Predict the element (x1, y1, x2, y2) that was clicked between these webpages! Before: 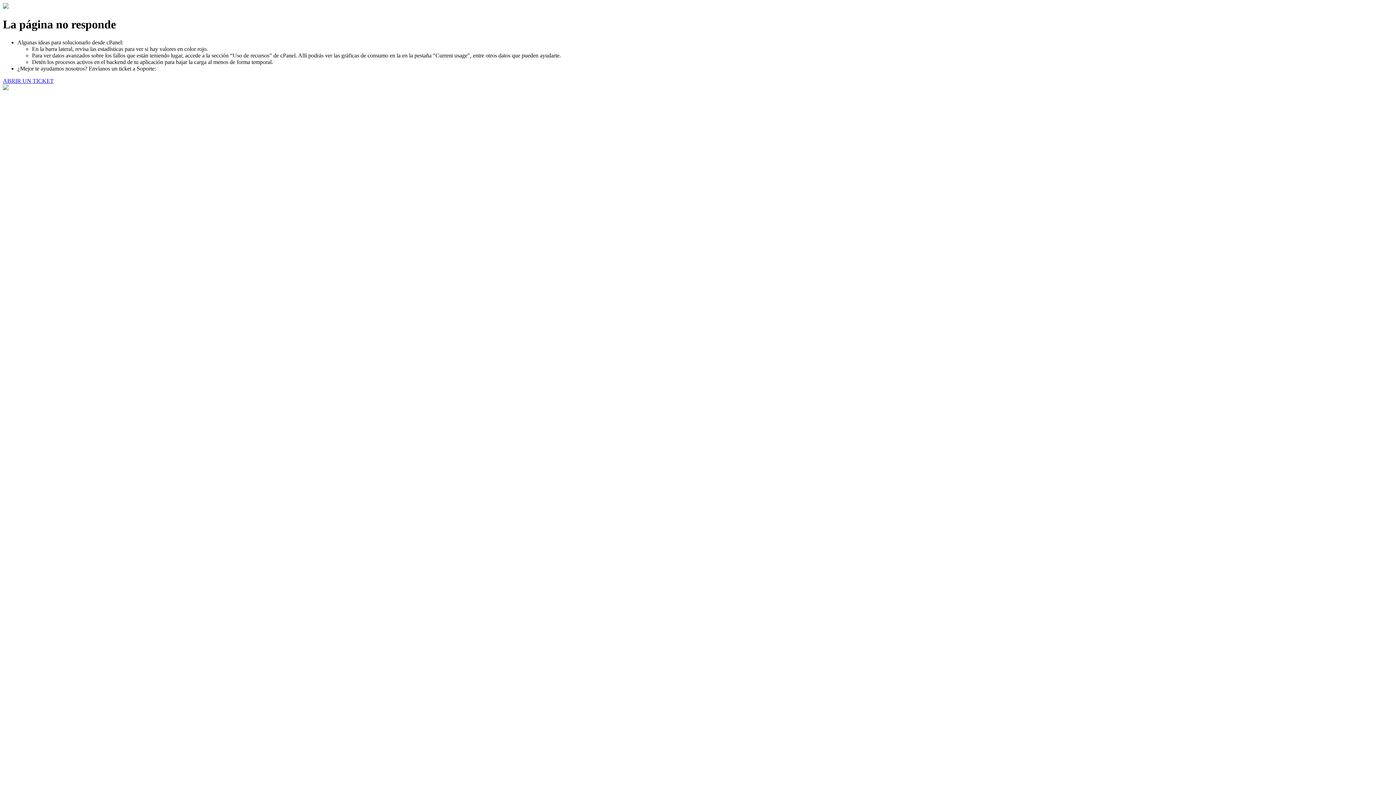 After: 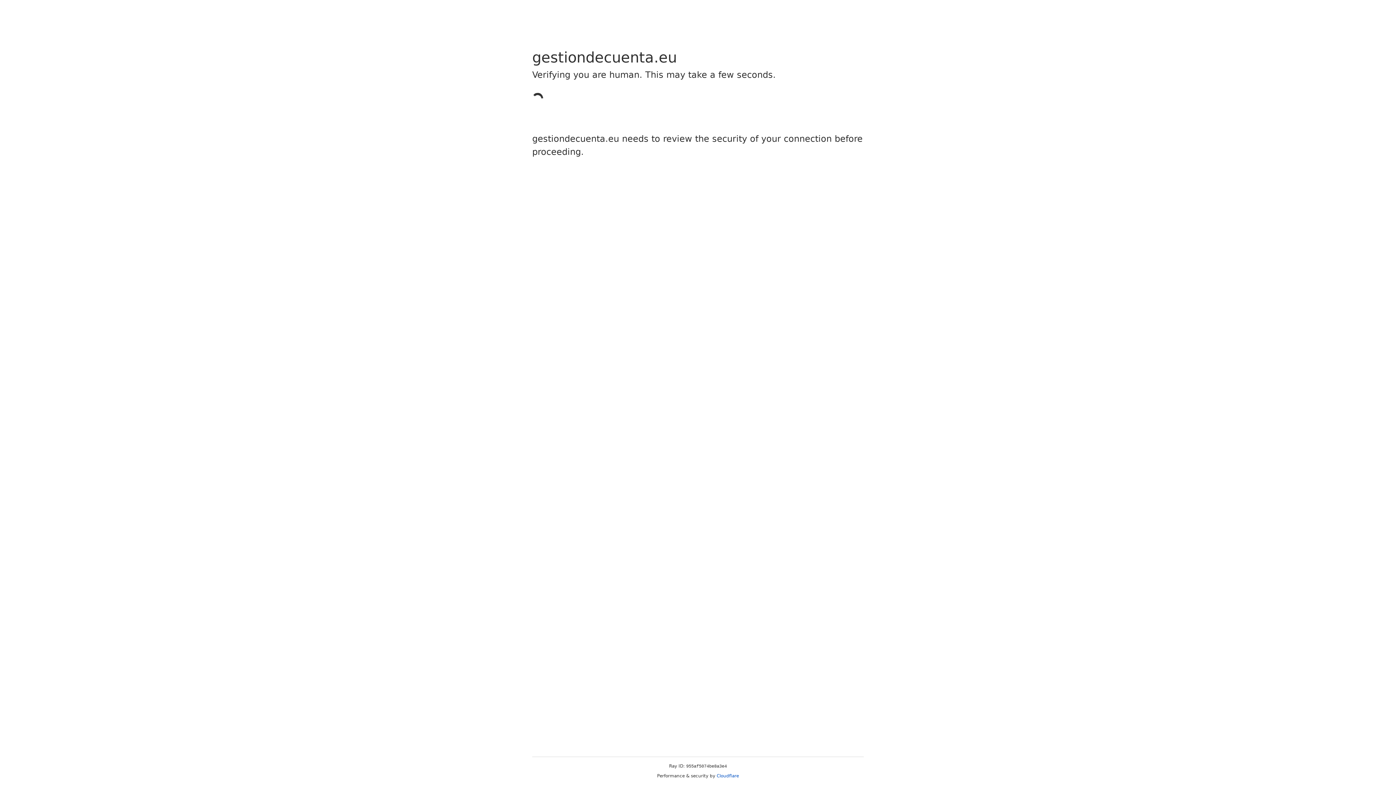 Action: label: ABRIR UN TICKET bbox: (2, 77, 53, 83)